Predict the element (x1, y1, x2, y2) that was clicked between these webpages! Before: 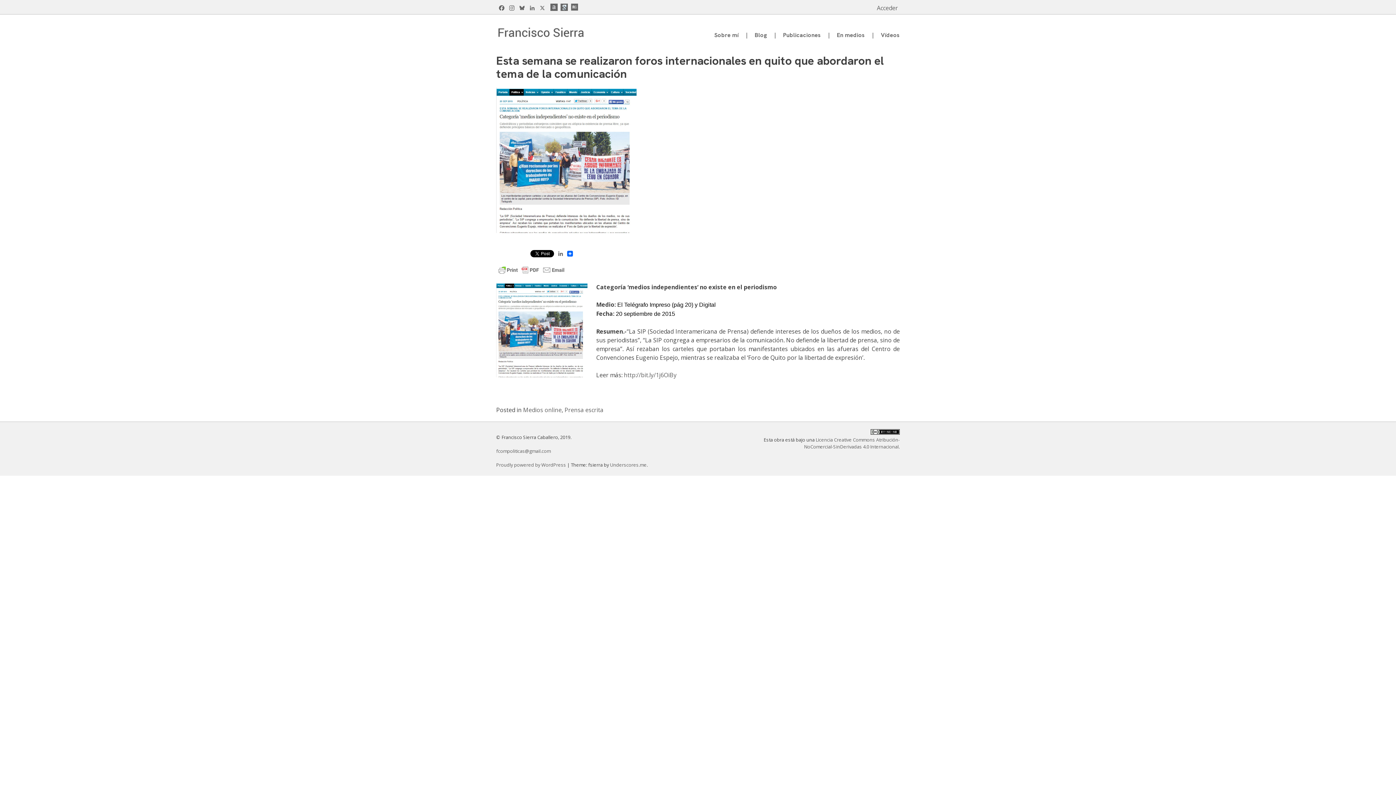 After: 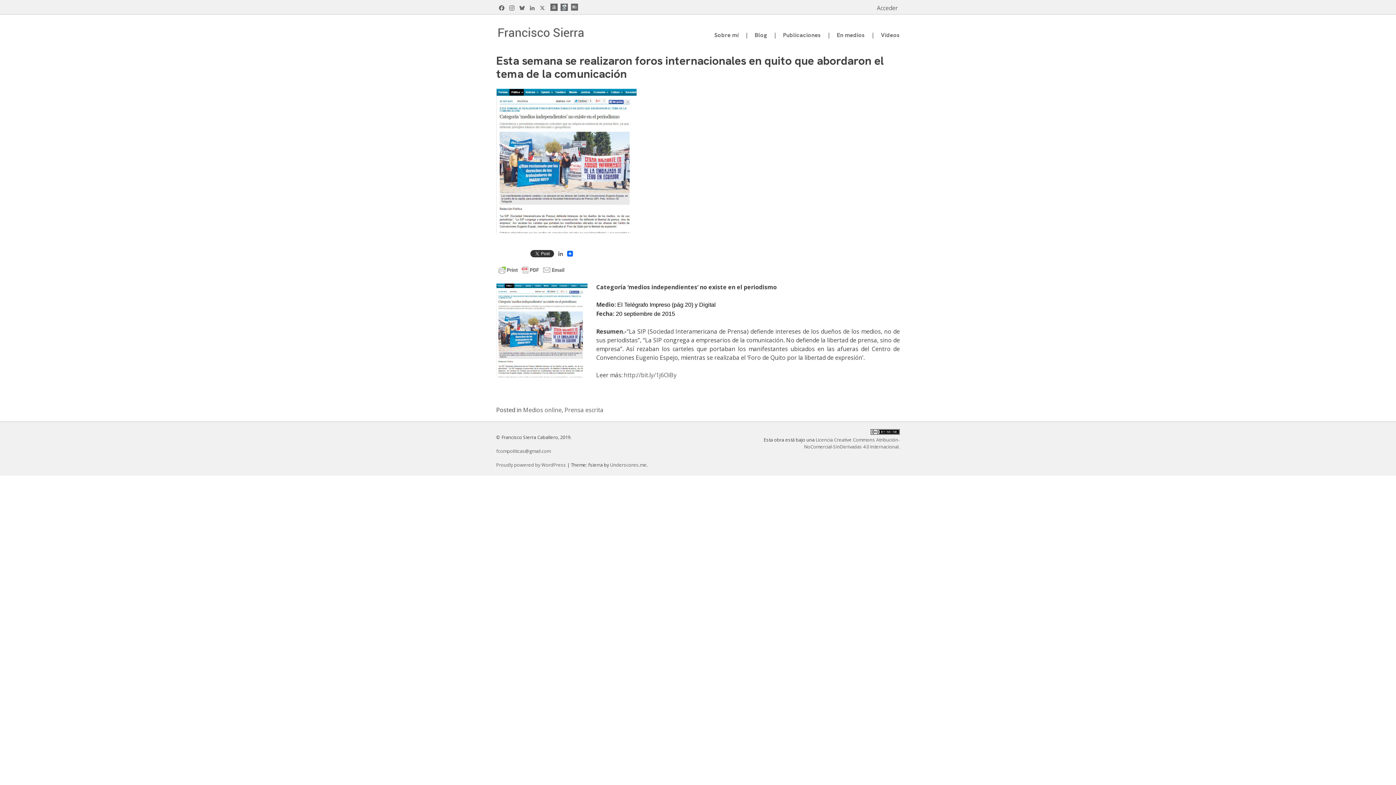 Action: bbox: (529, 250, 555, 258)